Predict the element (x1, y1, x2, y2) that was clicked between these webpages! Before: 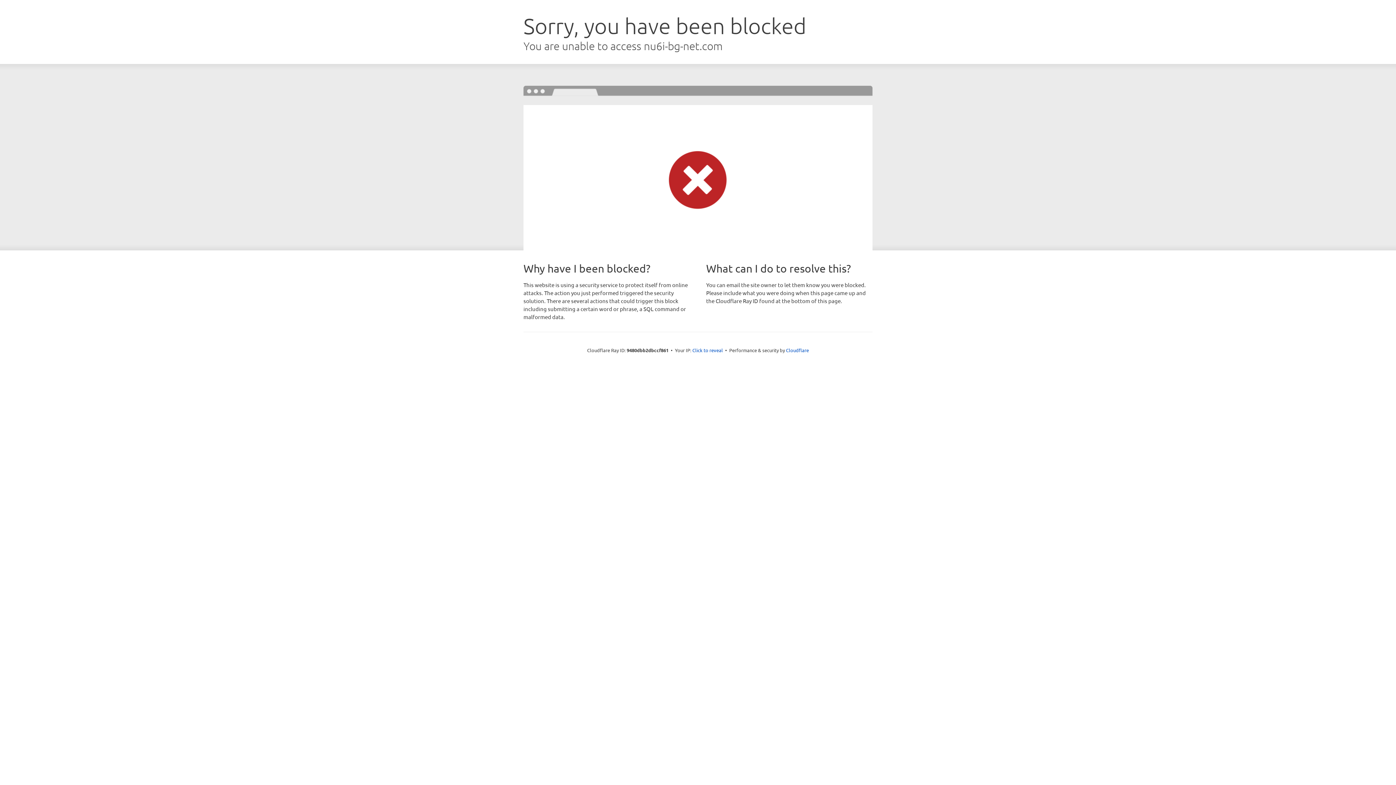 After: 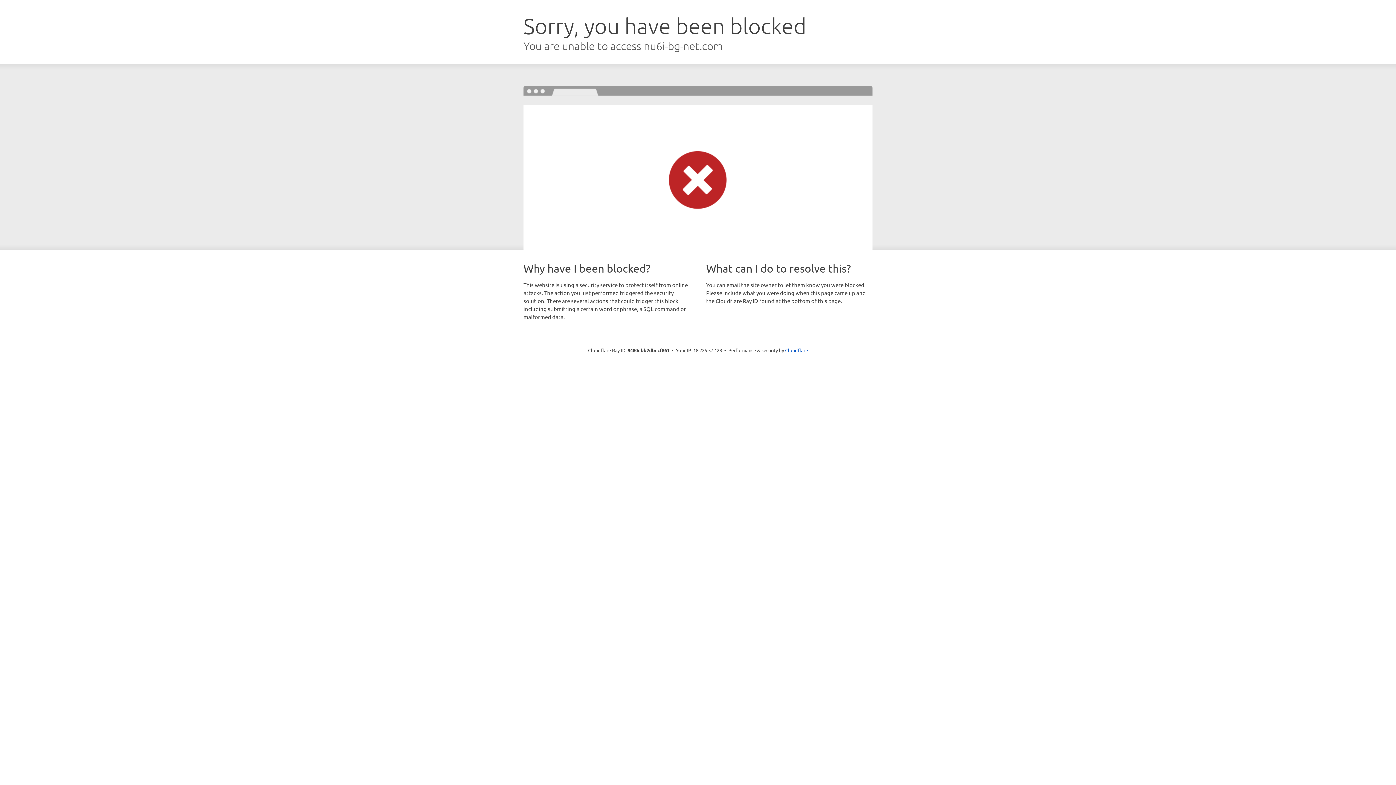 Action: label: Click to reveal bbox: (692, 346, 723, 353)